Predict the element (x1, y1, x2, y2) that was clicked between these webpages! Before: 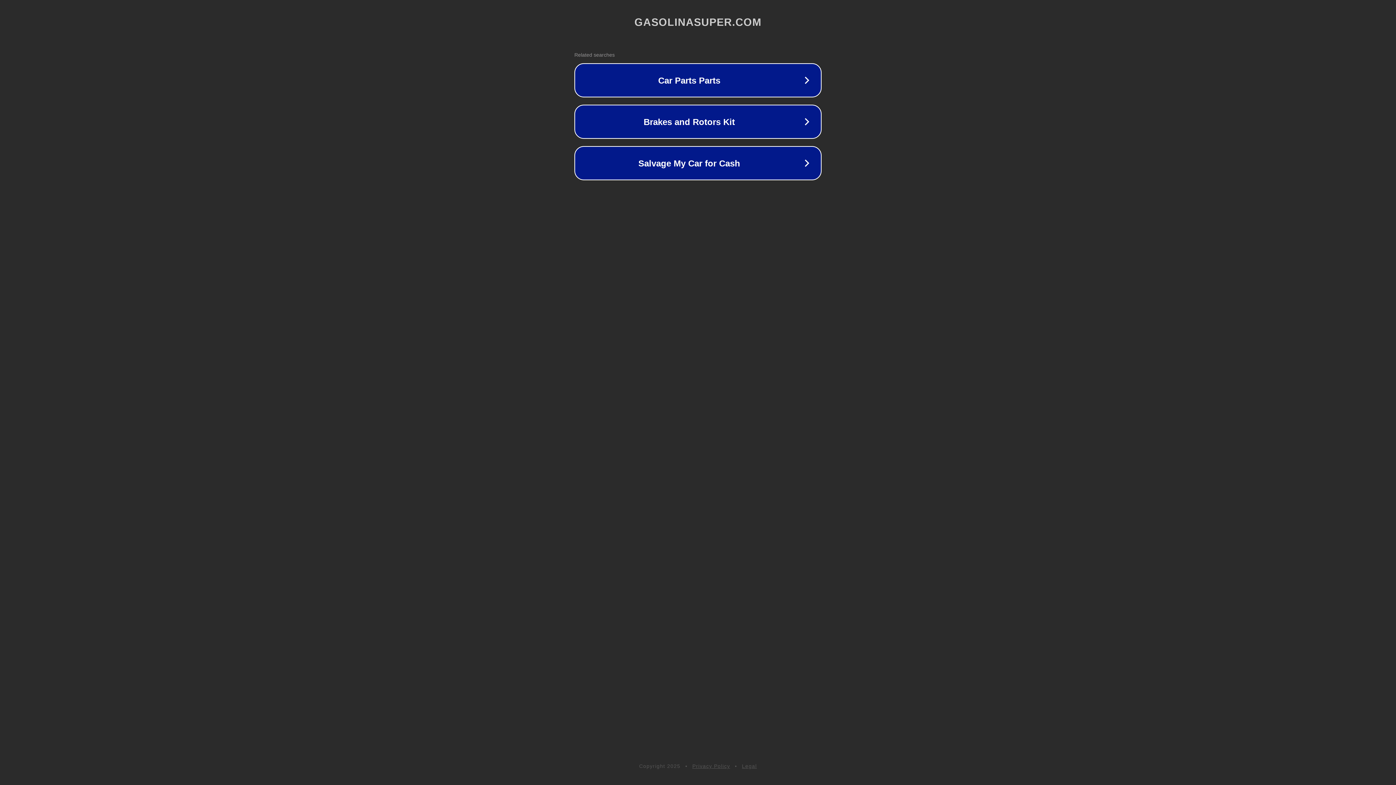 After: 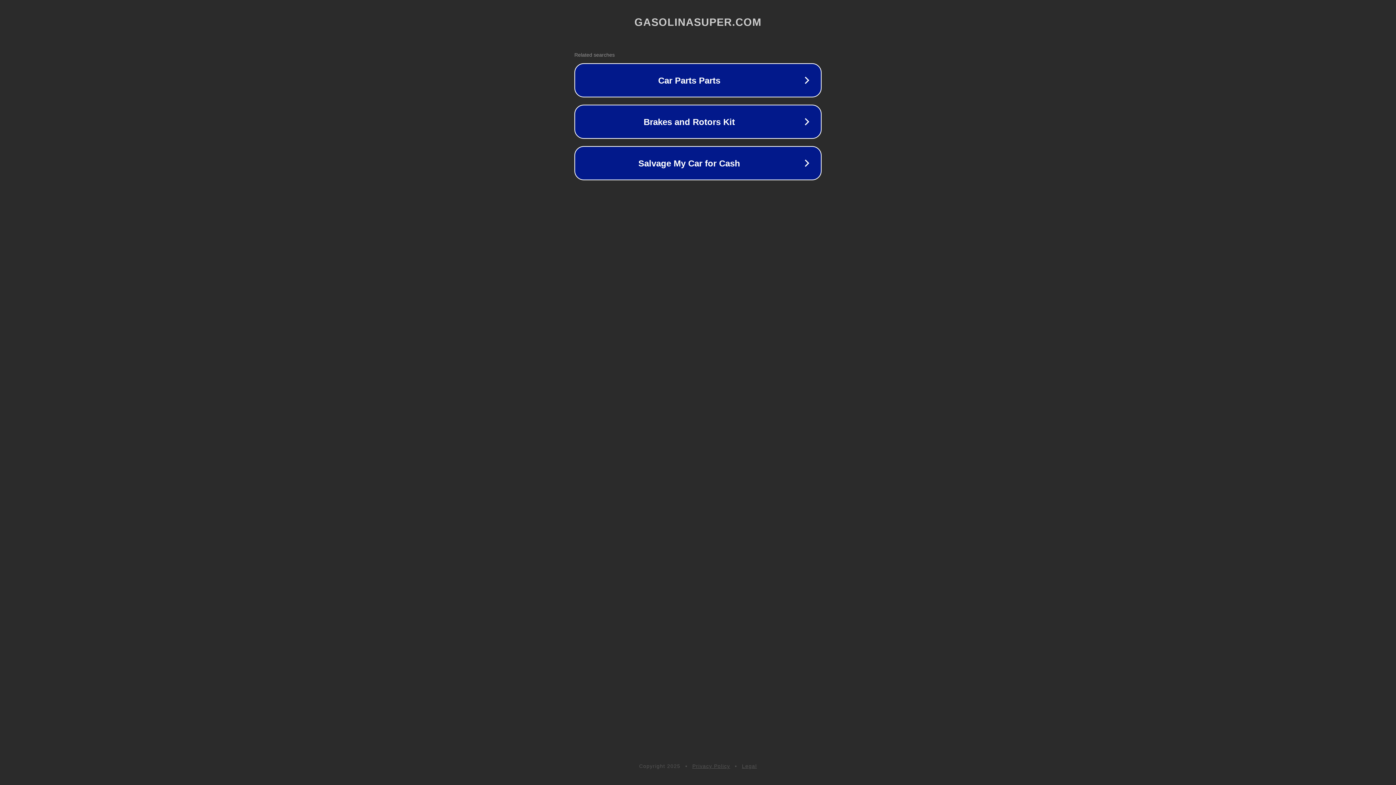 Action: bbox: (742, 763, 757, 769) label: Legal